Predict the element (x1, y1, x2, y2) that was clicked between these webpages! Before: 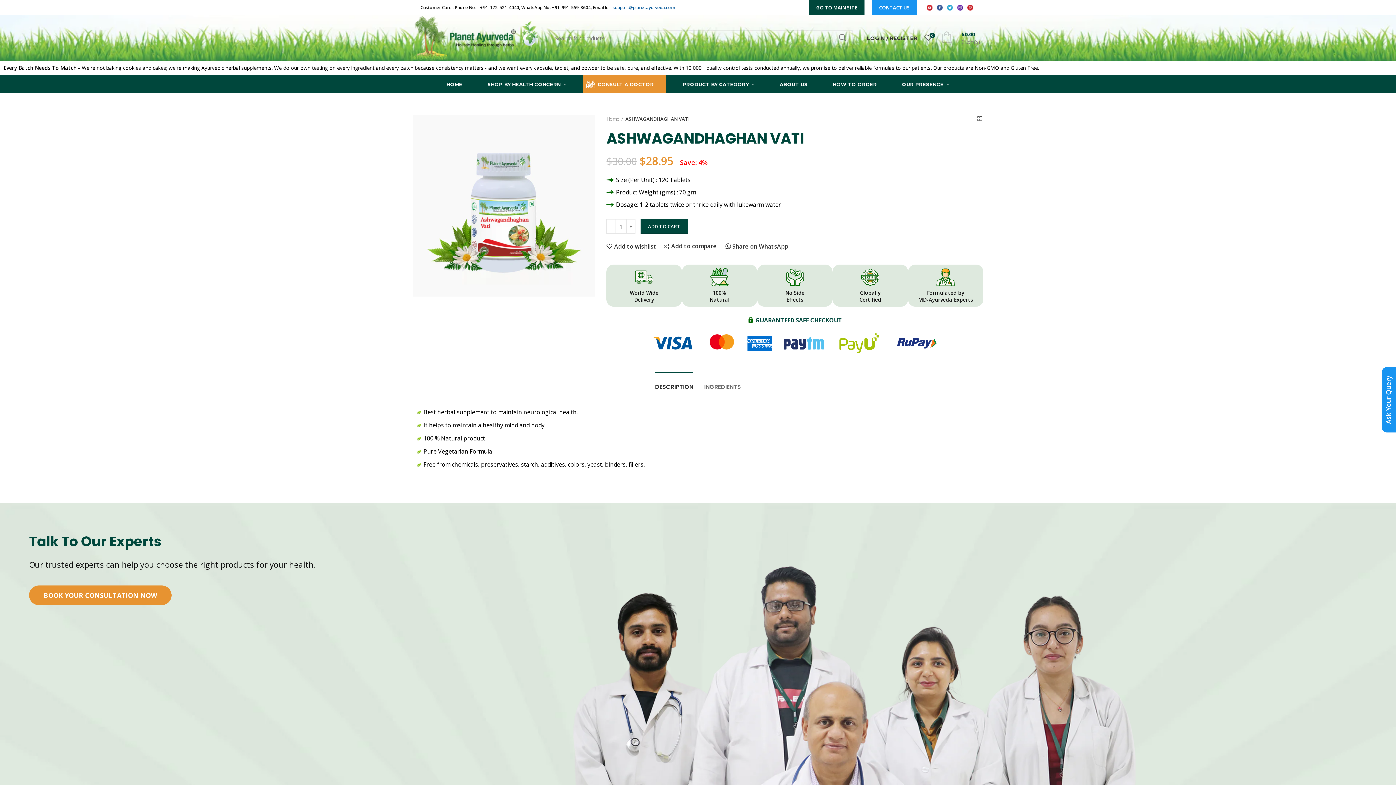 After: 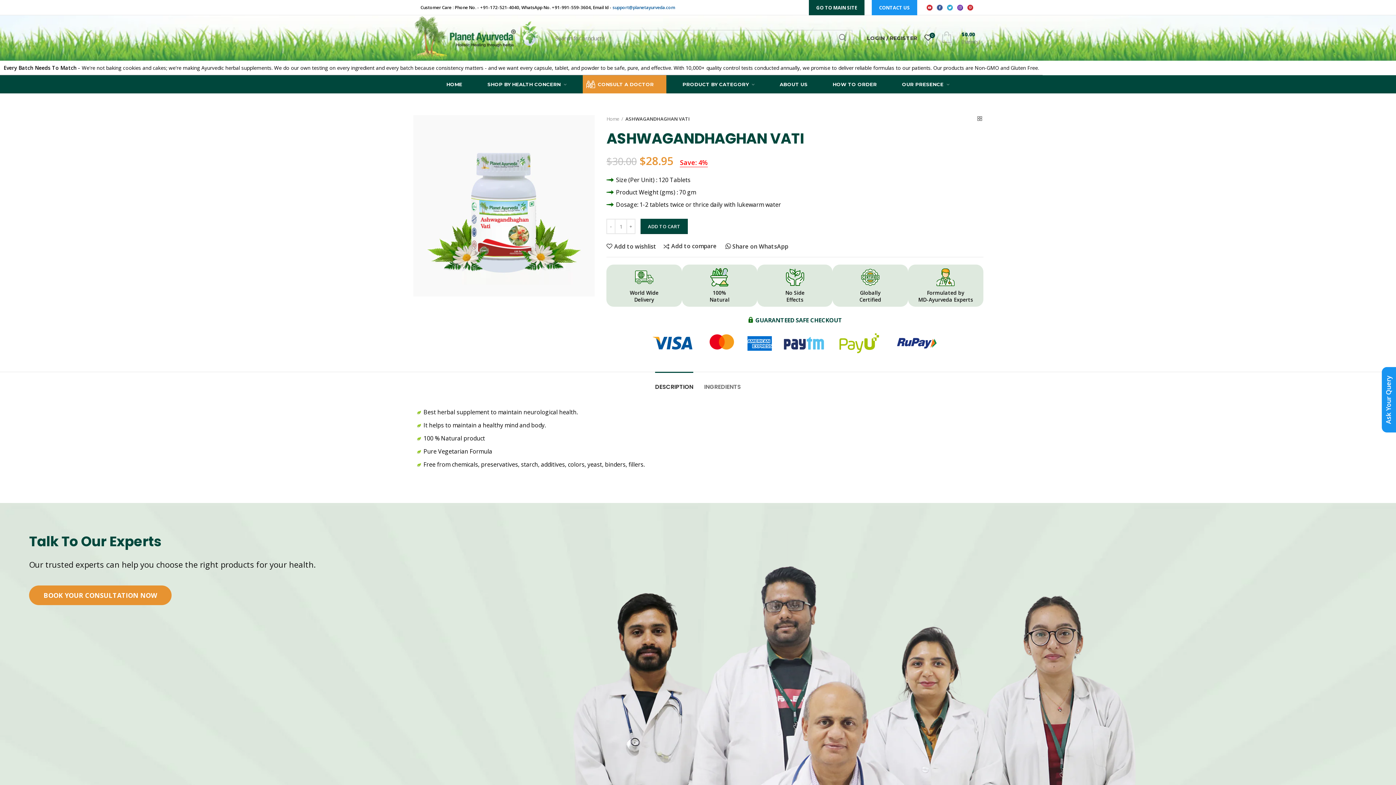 Action: bbox: (475, 75, 579, 93) label: SHOP BY HEALTH CONCERN 